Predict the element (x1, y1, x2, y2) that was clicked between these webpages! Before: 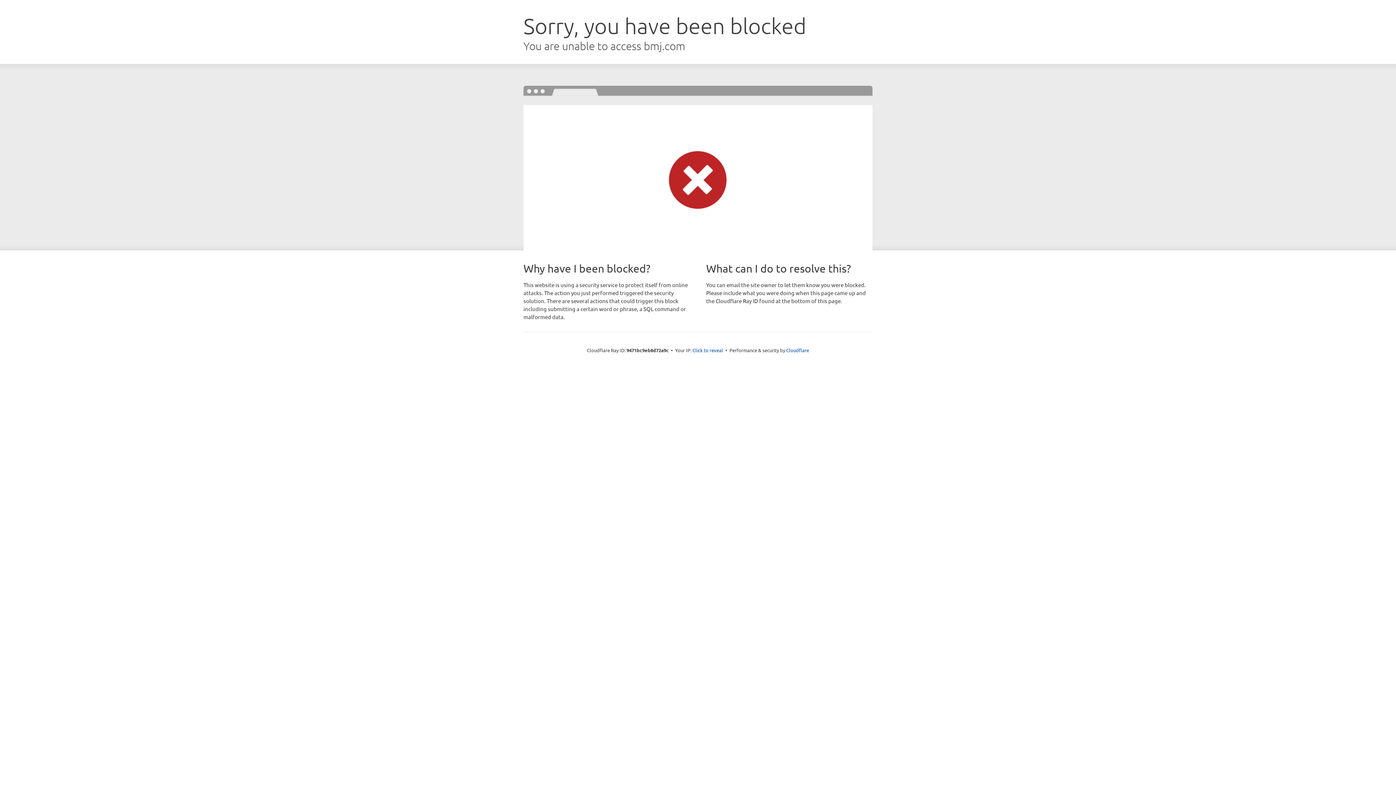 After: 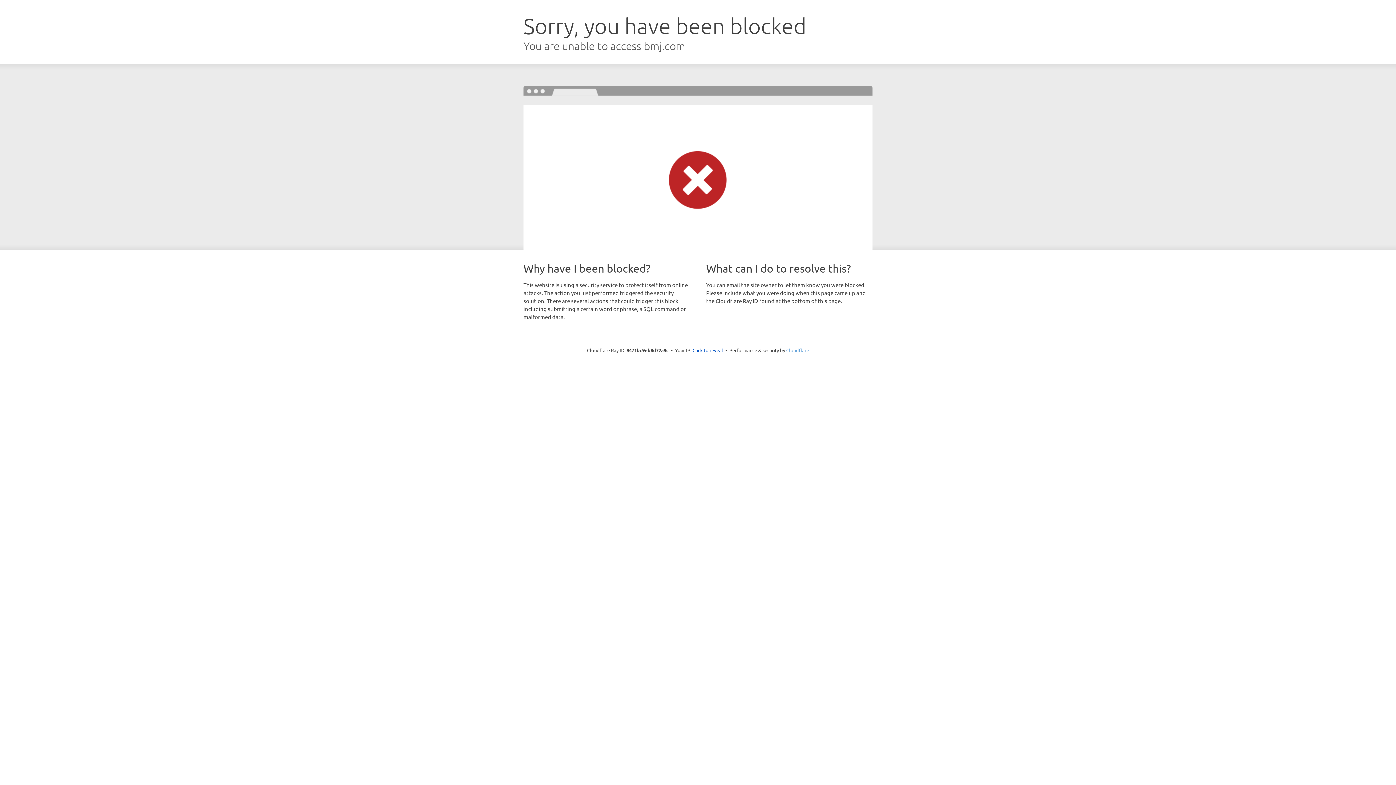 Action: bbox: (786, 347, 809, 353) label: Cloudflare